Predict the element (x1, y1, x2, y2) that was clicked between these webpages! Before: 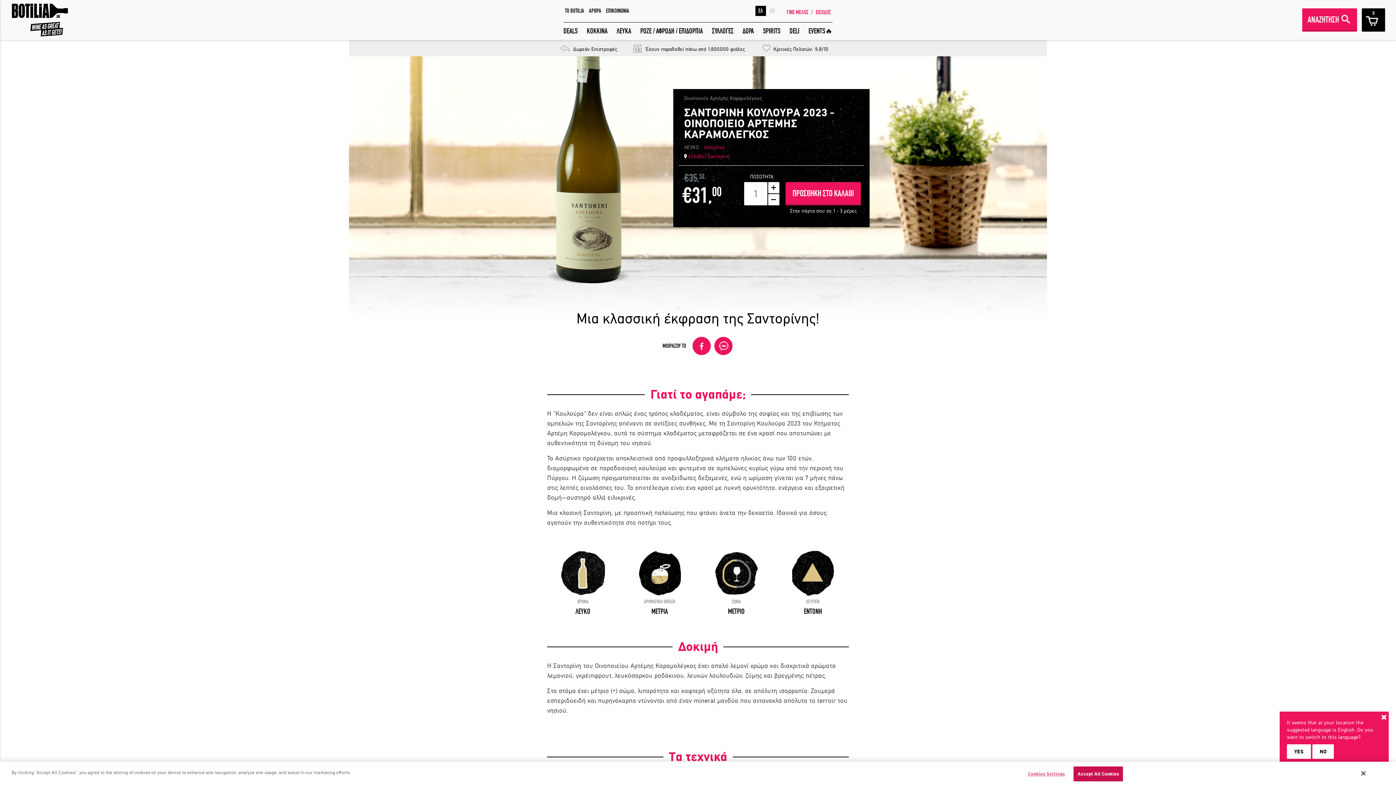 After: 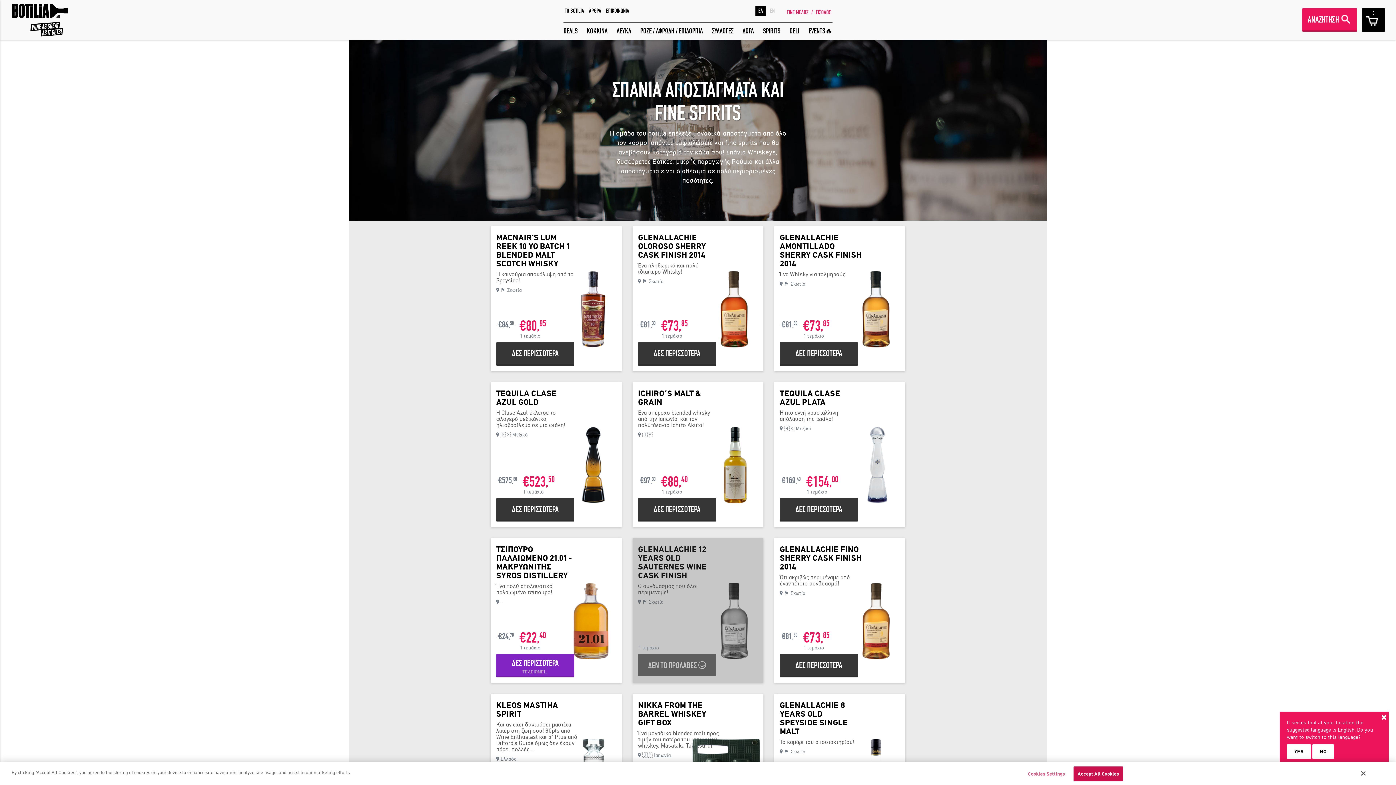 Action: label: SPIRITS bbox: (761, 22, 782, 40)